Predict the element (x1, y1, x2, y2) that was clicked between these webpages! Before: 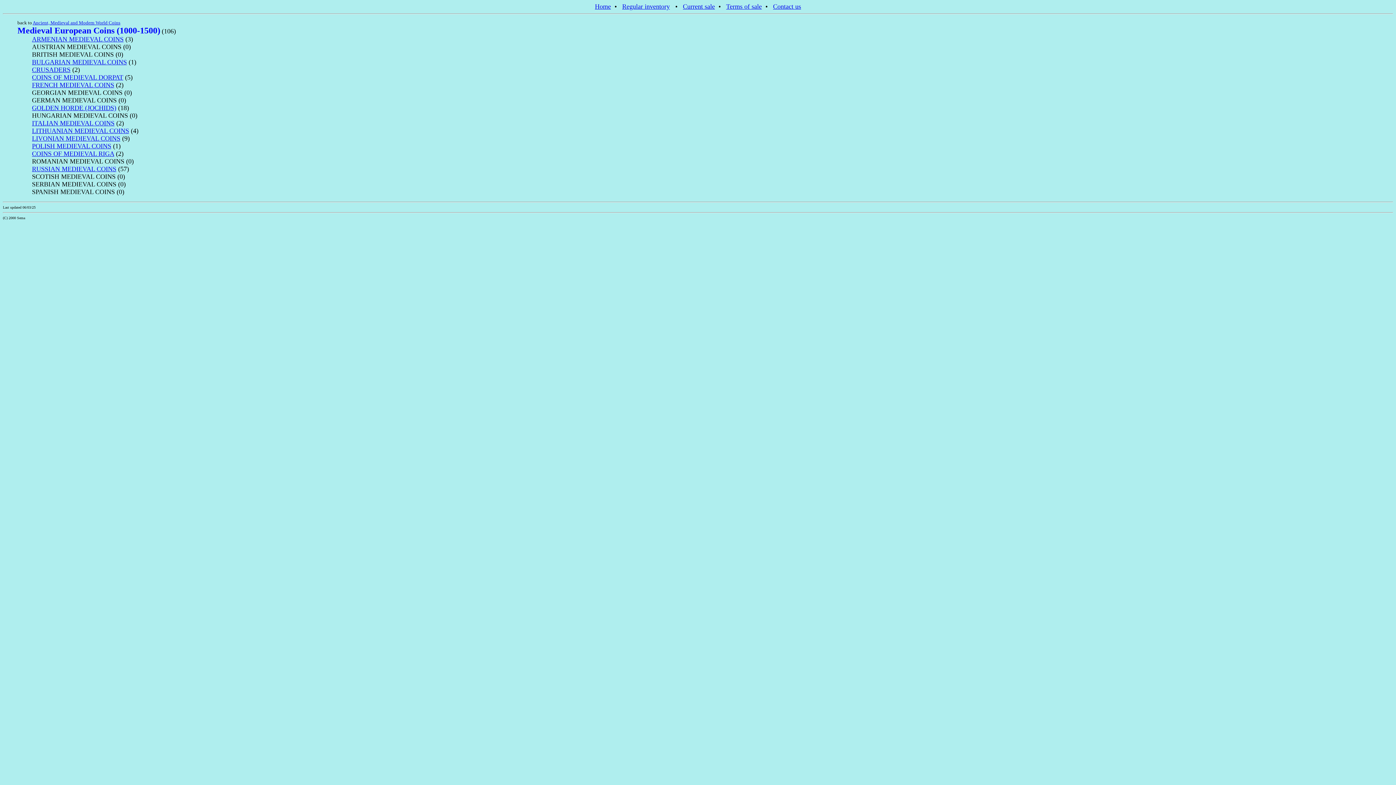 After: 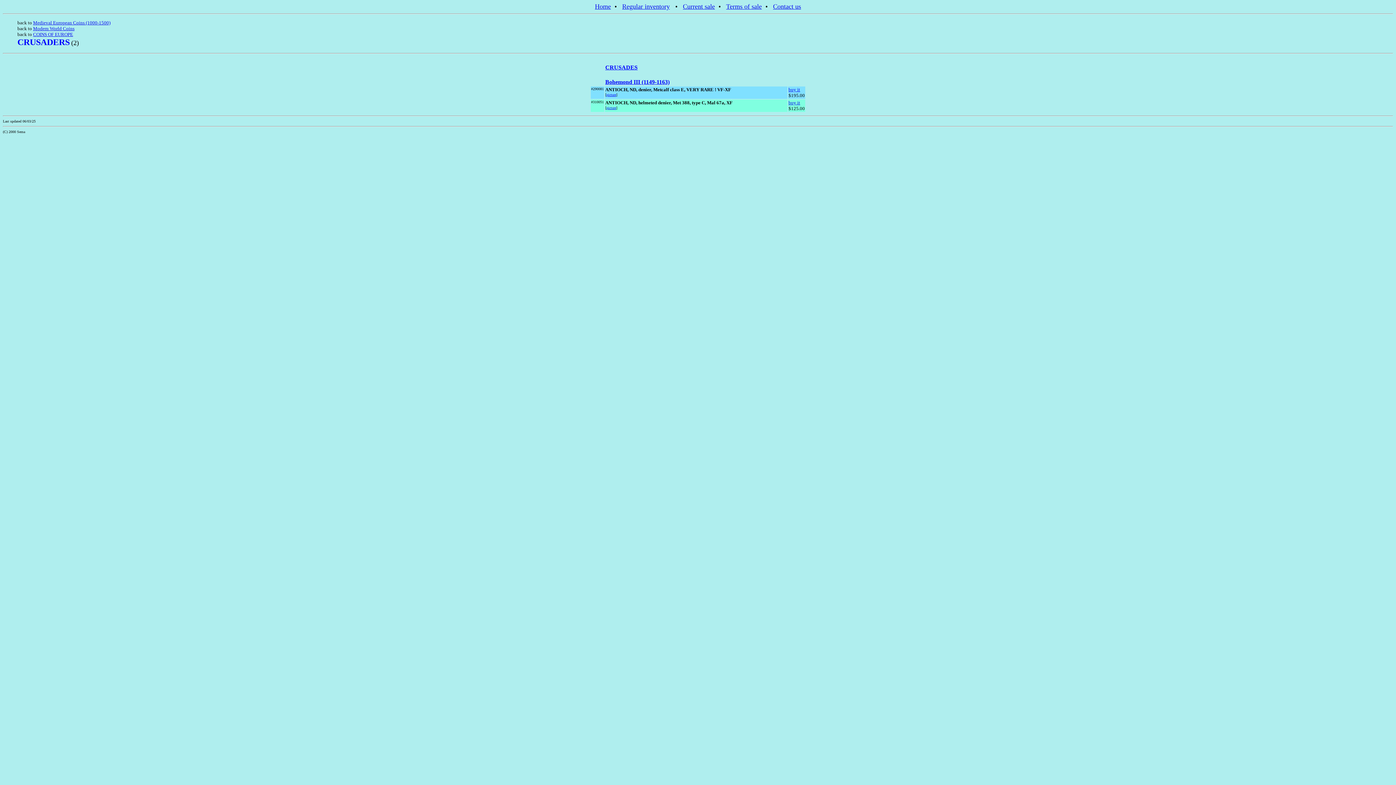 Action: label: CRUSADERS bbox: (32, 66, 70, 73)